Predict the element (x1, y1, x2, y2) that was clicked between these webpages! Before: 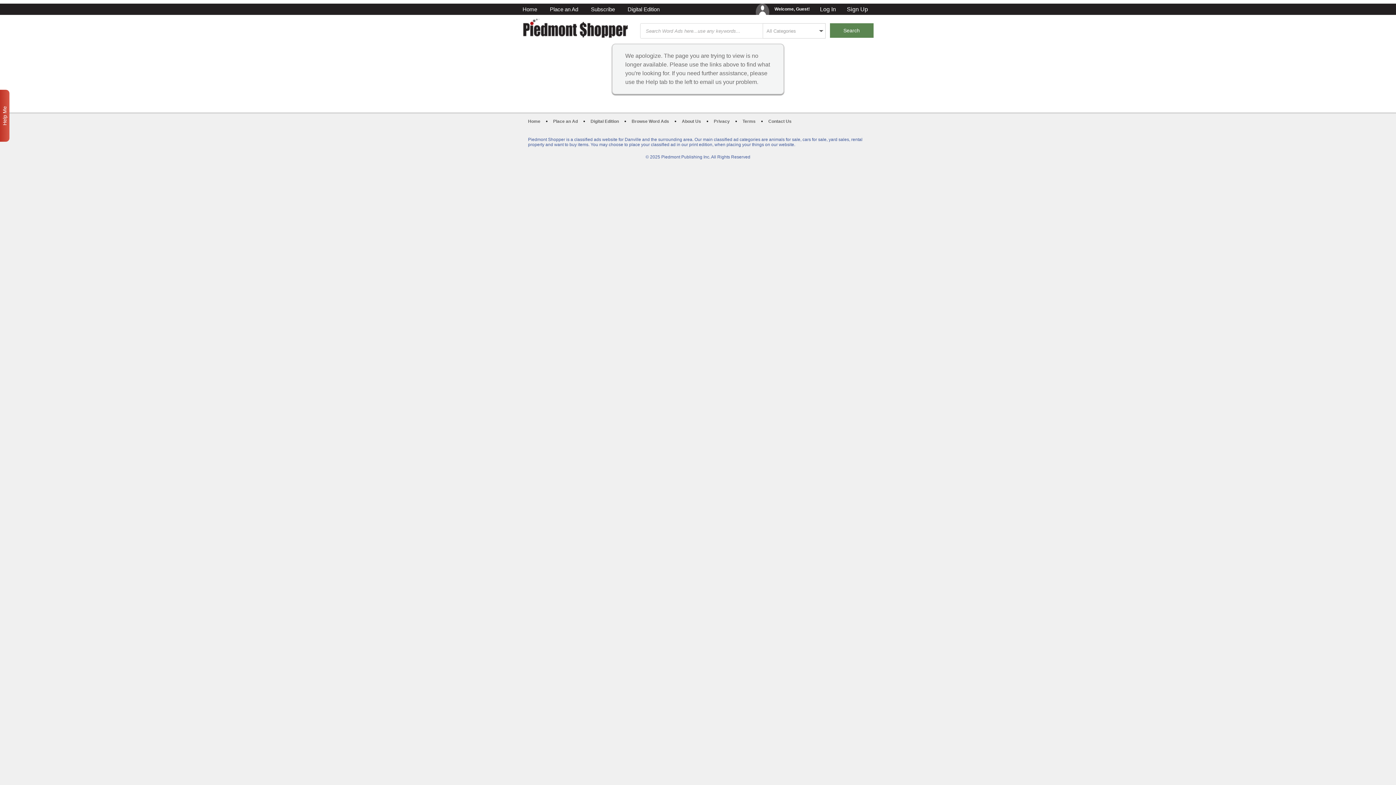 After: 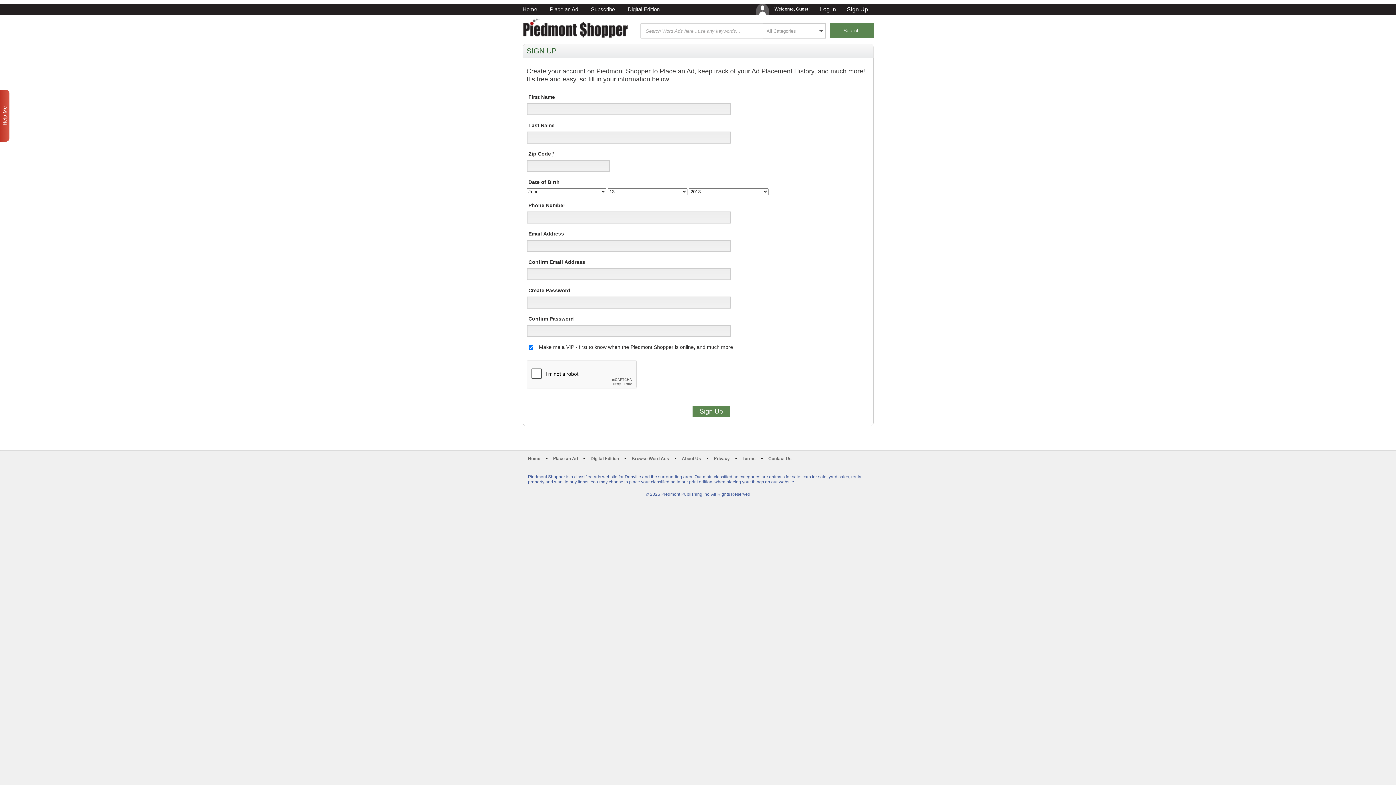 Action: bbox: (591, 6, 615, 12) label: Subscribe